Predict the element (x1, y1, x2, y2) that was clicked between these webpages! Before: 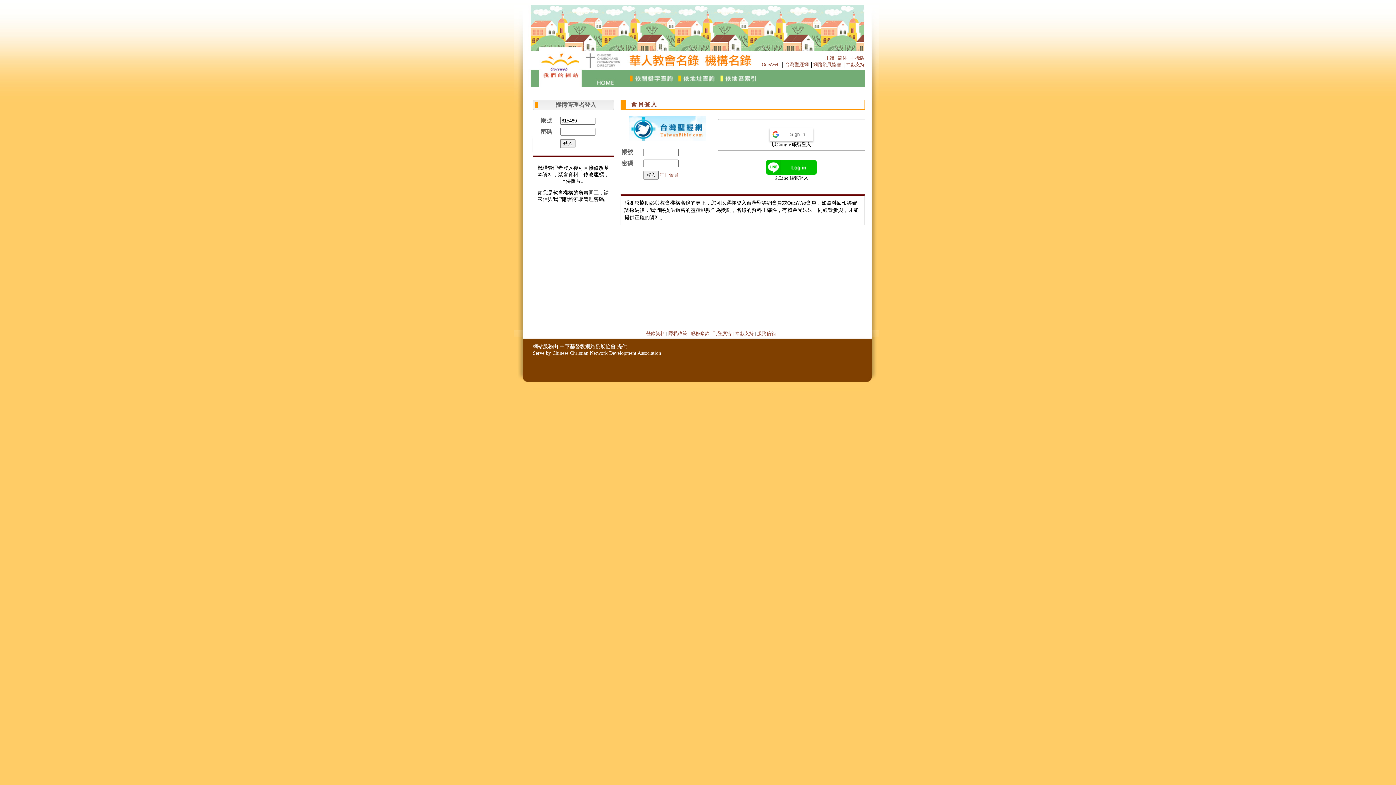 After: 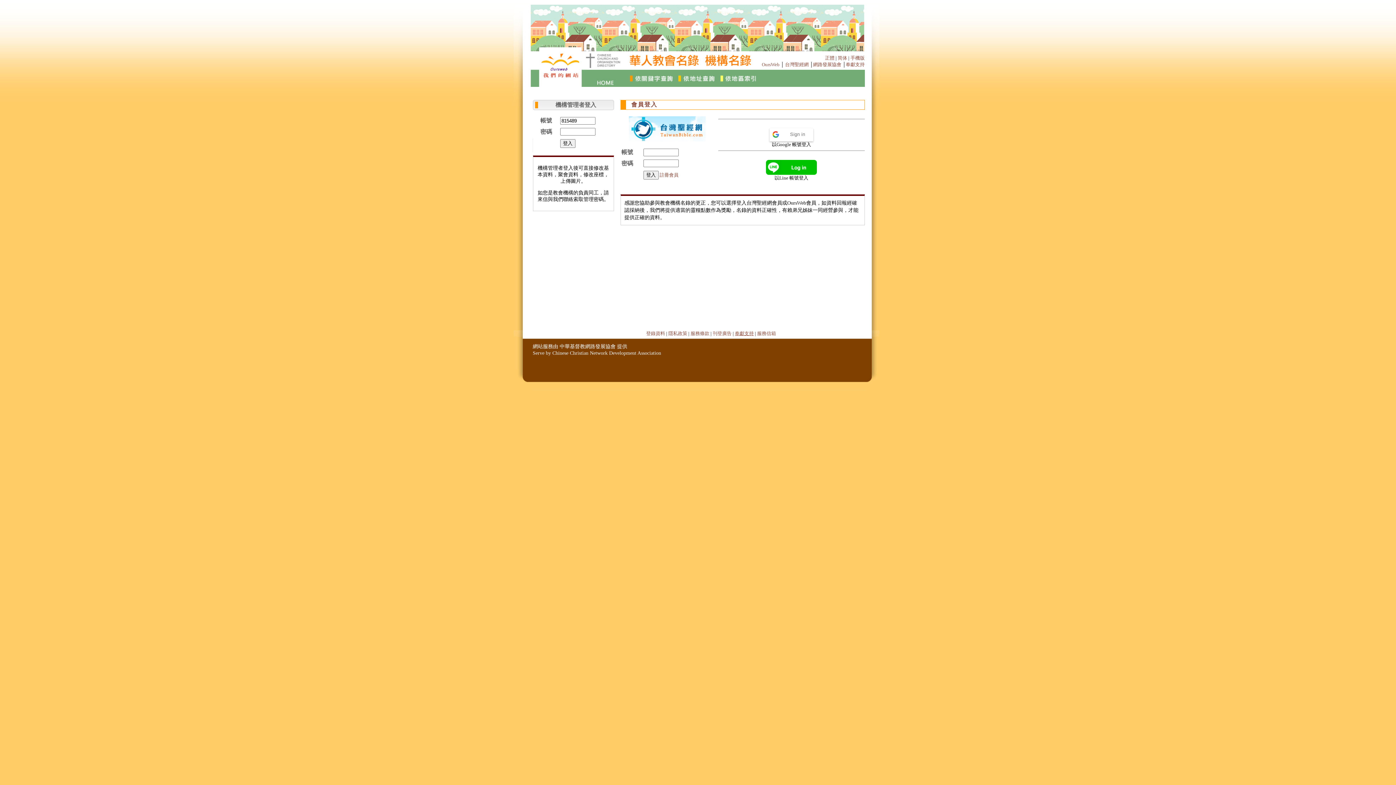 Action: label: 奉獻支持 bbox: (735, 330, 754, 336)